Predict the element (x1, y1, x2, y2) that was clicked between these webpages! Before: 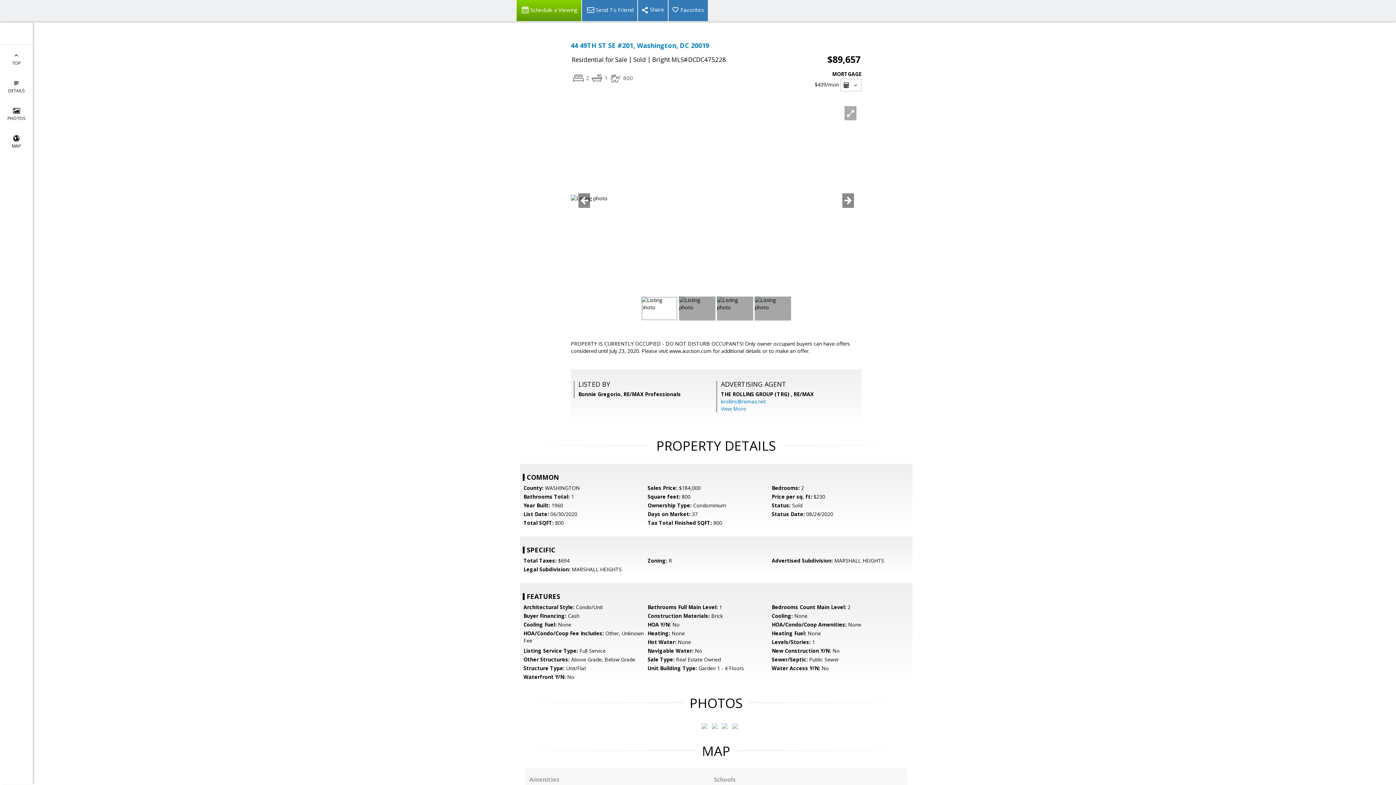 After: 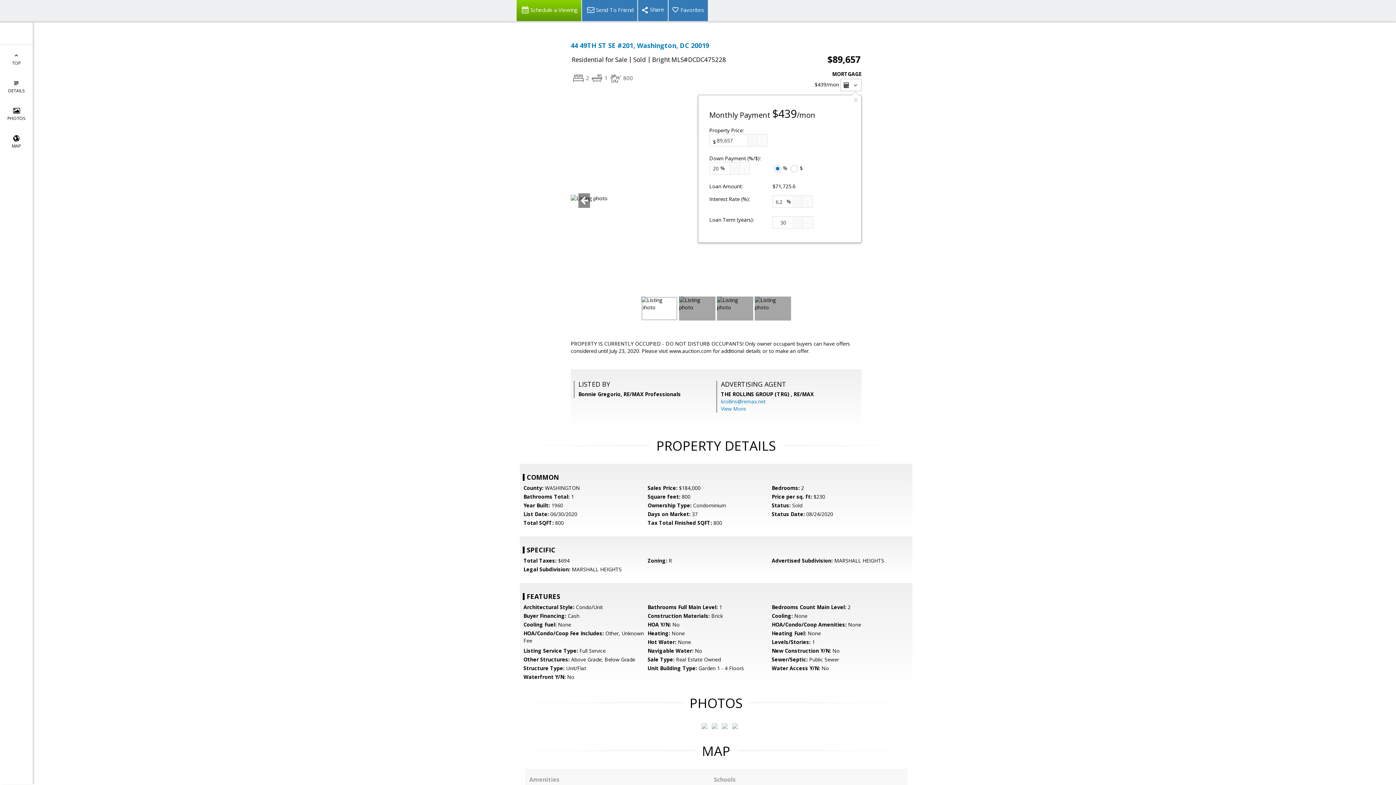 Action: label:   bbox: (840, 78, 861, 91)